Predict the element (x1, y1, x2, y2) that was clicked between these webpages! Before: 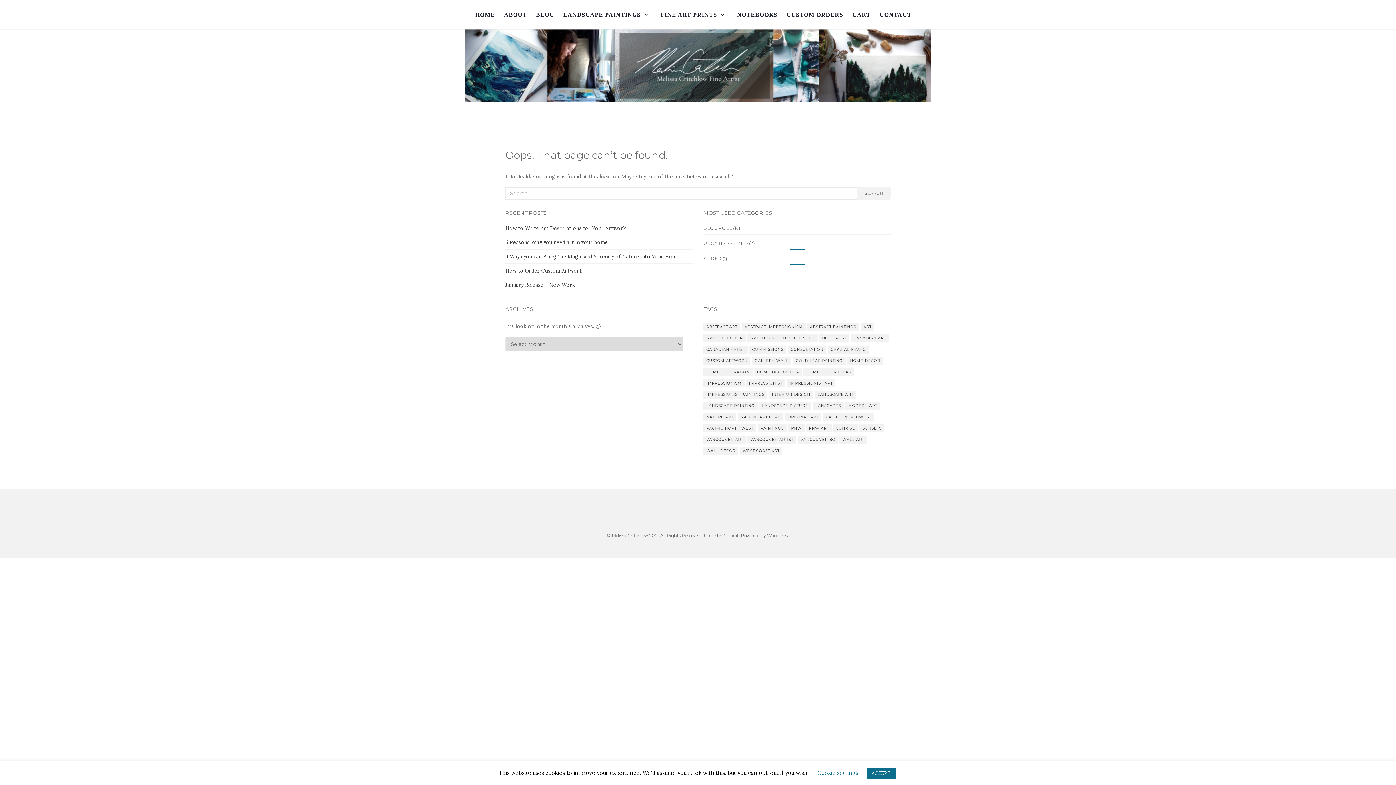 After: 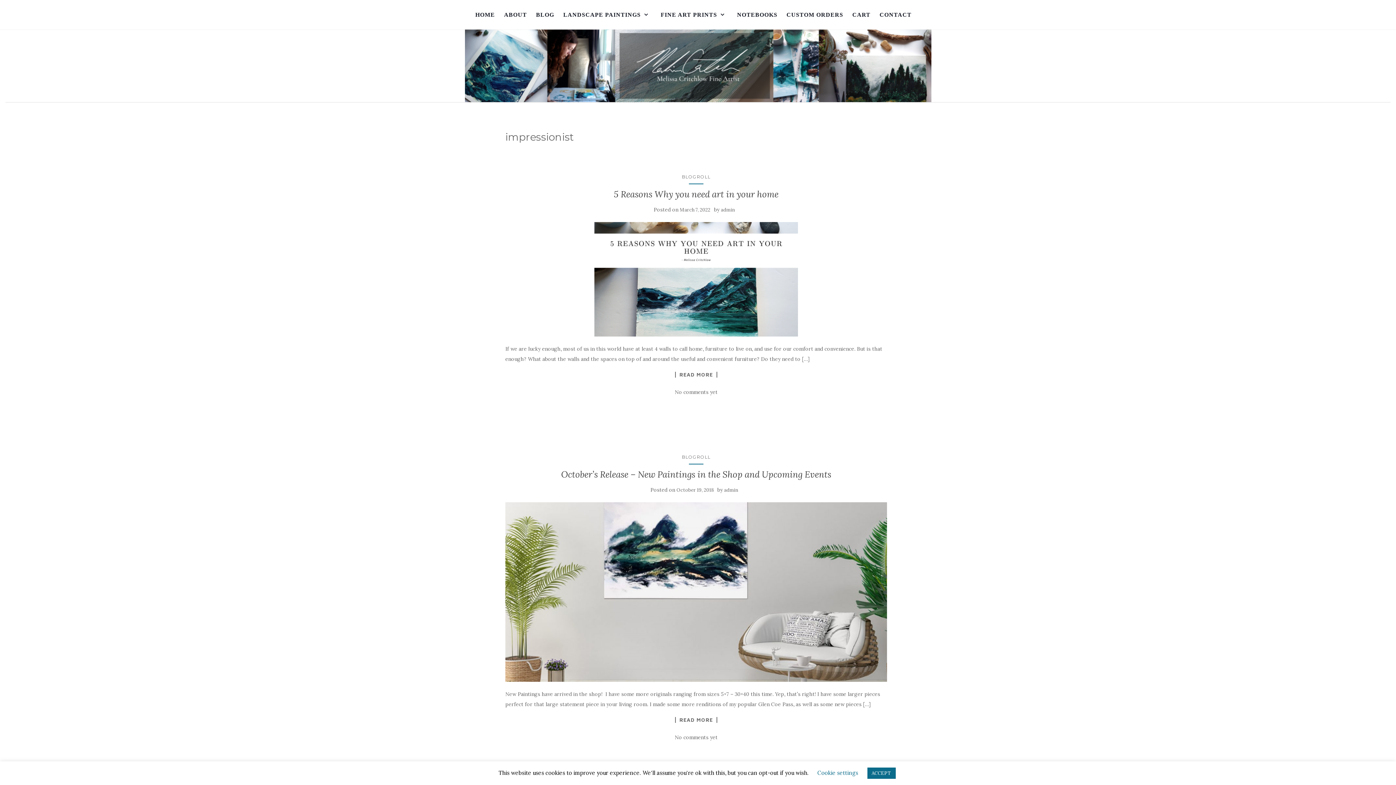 Action: label: impressionist (2 items) bbox: (746, 379, 785, 387)